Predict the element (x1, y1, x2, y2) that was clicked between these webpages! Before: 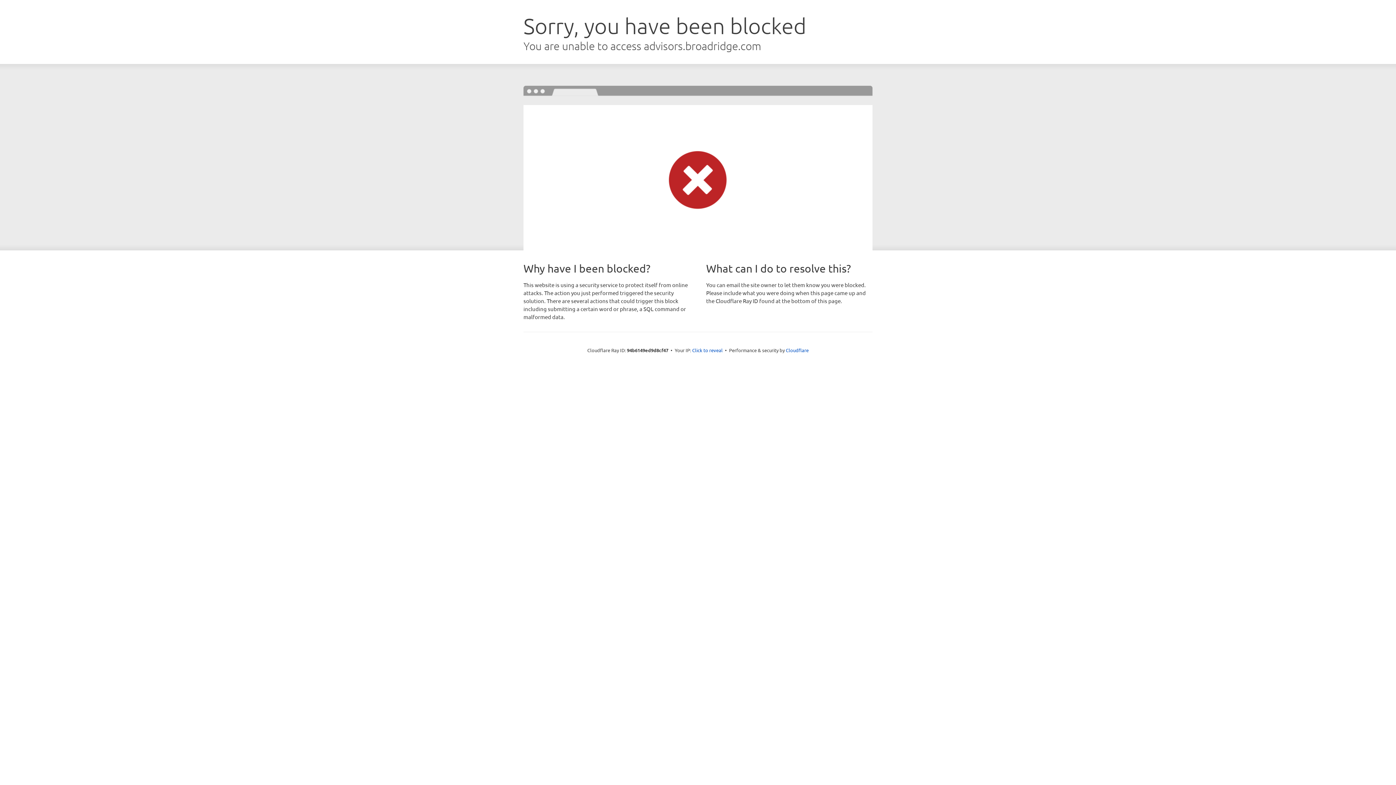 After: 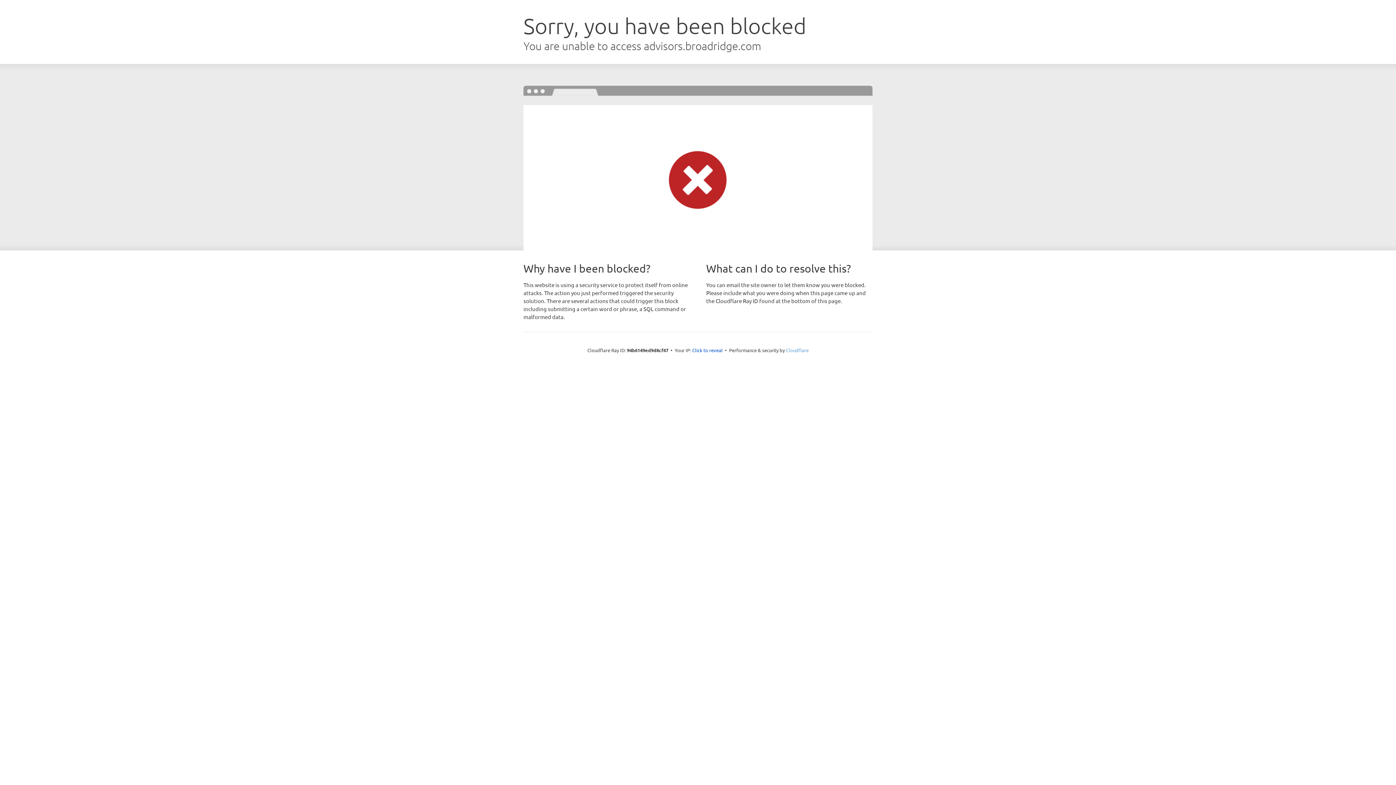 Action: label: Cloudflare bbox: (786, 347, 808, 353)